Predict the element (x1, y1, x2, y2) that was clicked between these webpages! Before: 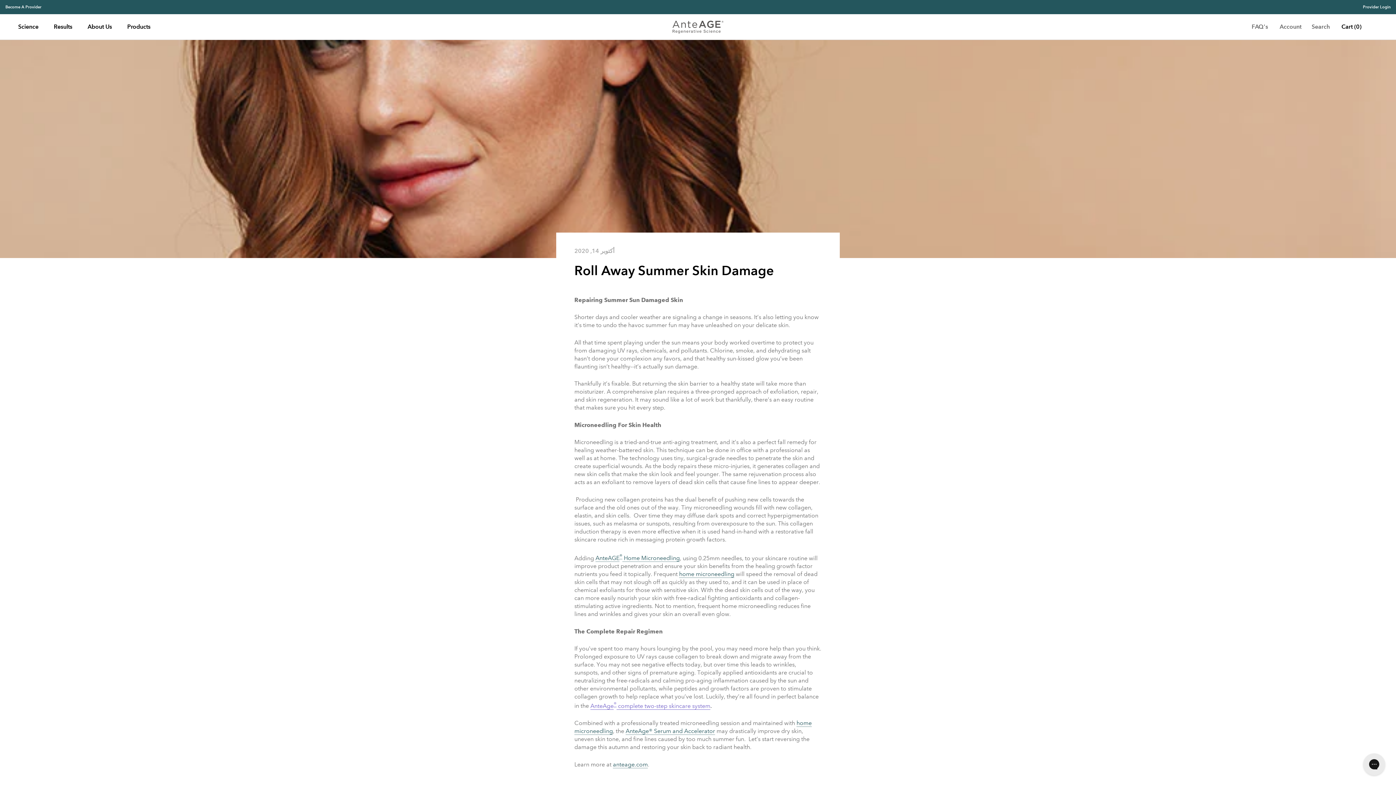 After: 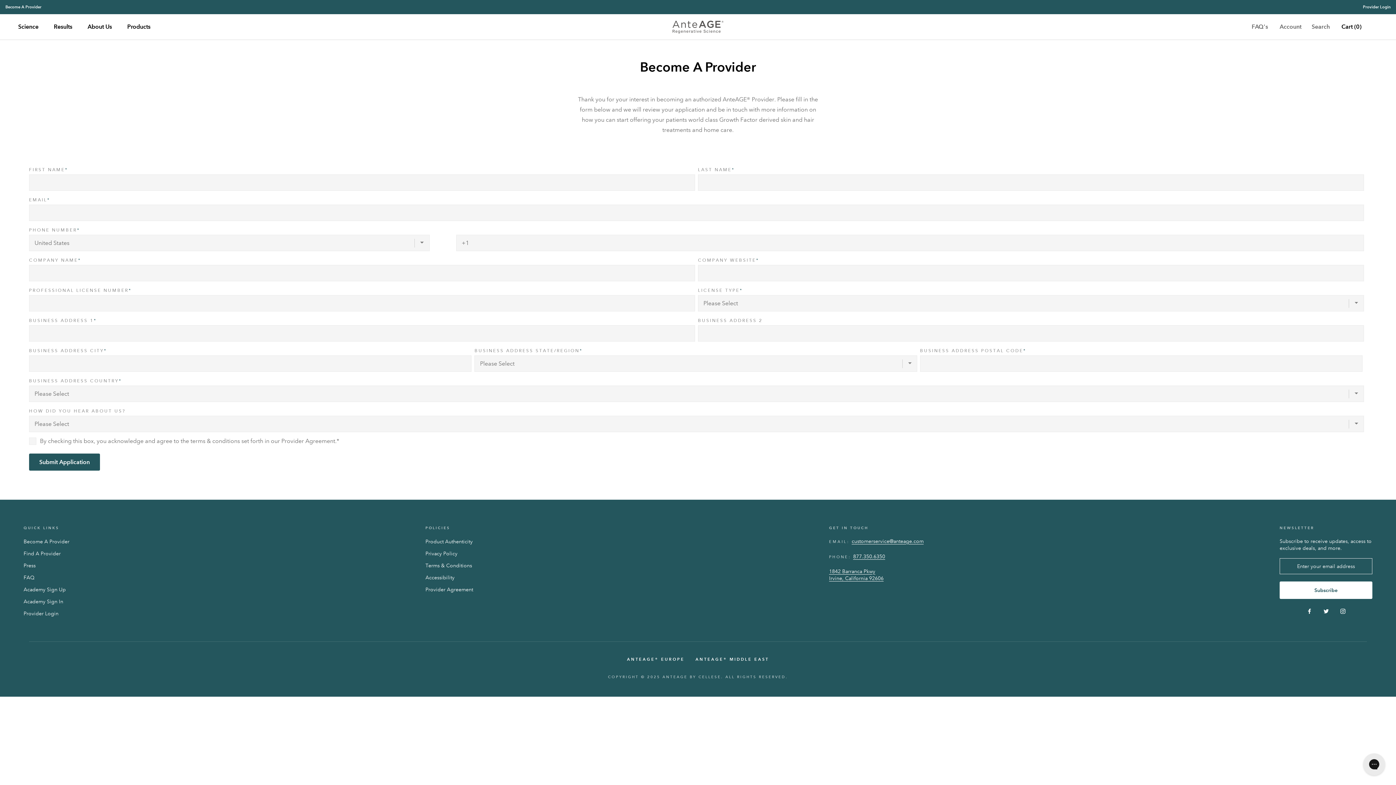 Action: label: Become A Provider bbox: (5, 4, 41, 9)